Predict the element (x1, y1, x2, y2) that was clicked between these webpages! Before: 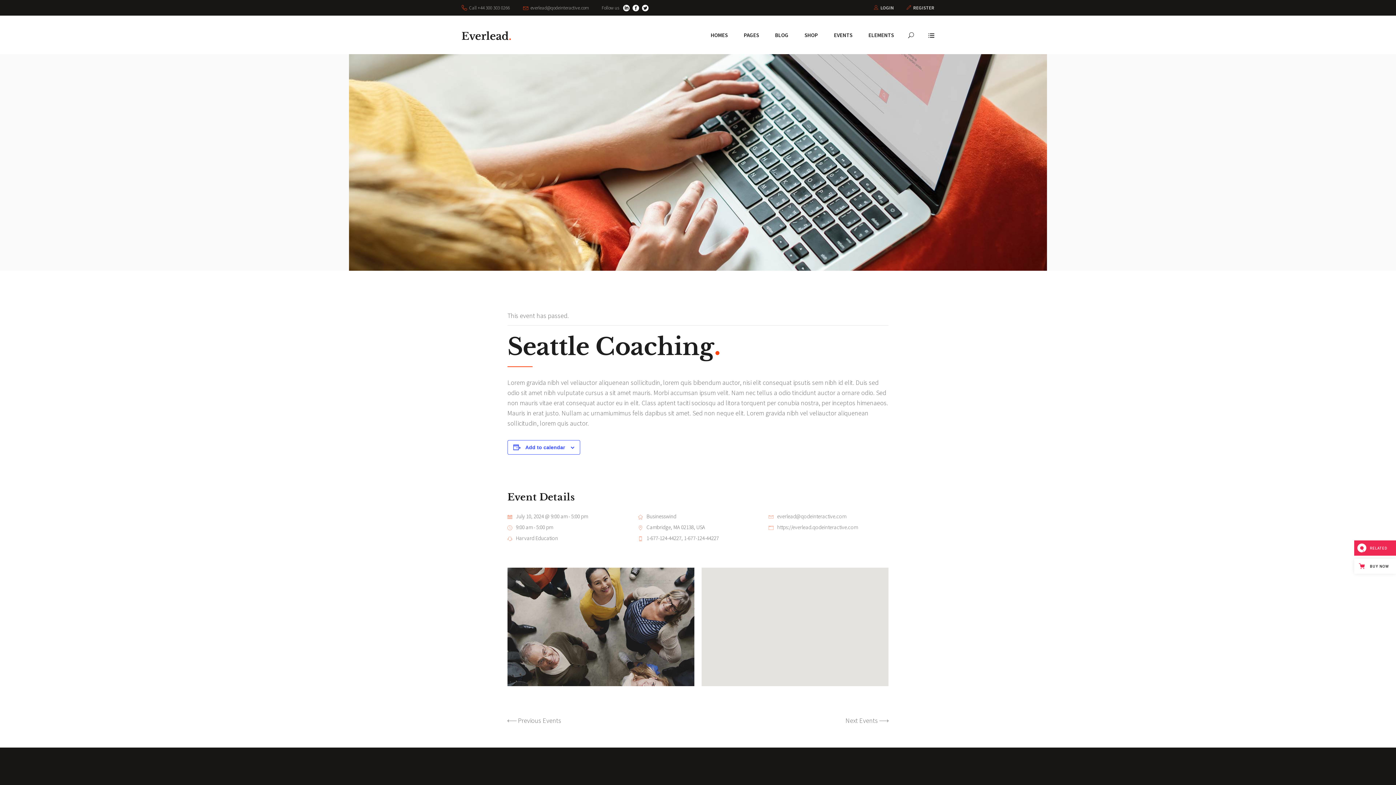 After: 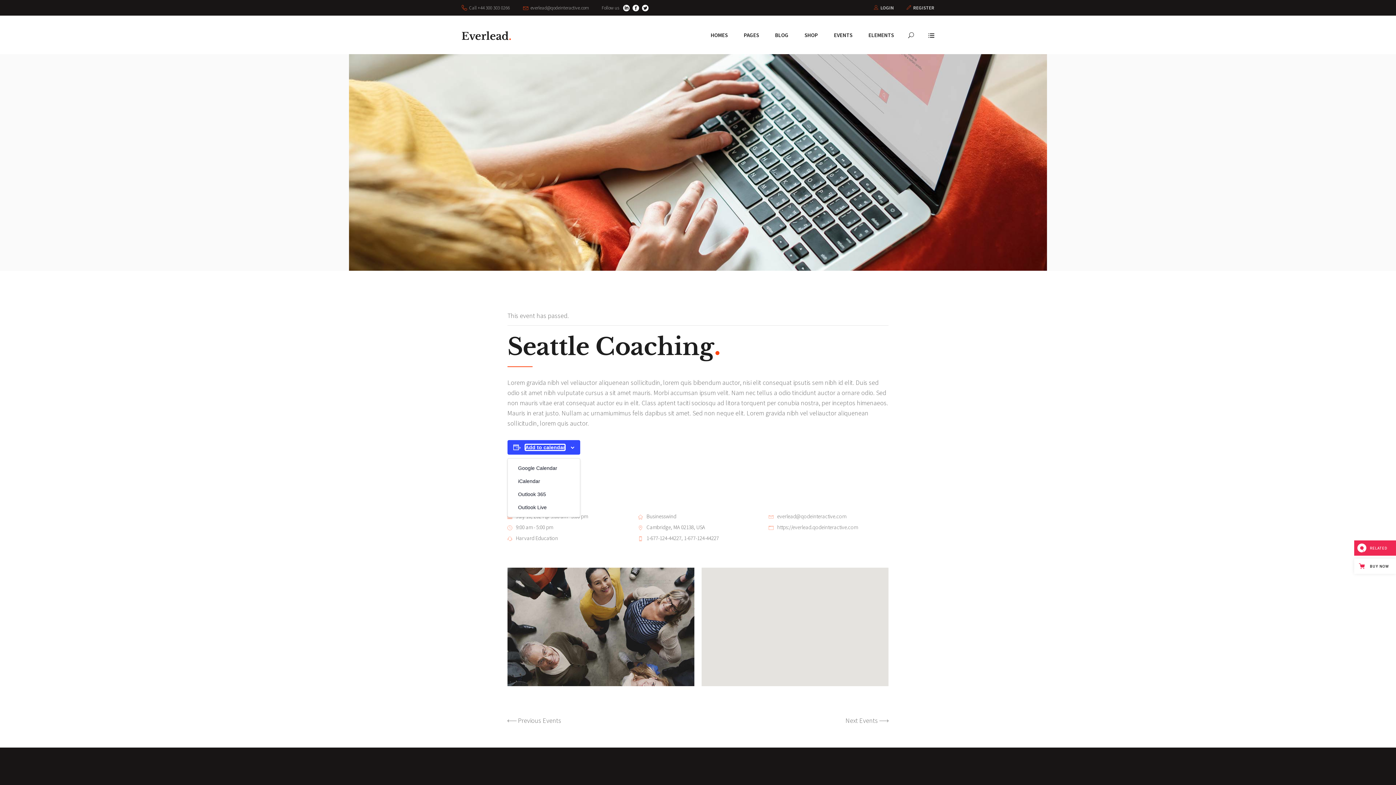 Action: label: Add to calendar bbox: (525, 444, 565, 450)